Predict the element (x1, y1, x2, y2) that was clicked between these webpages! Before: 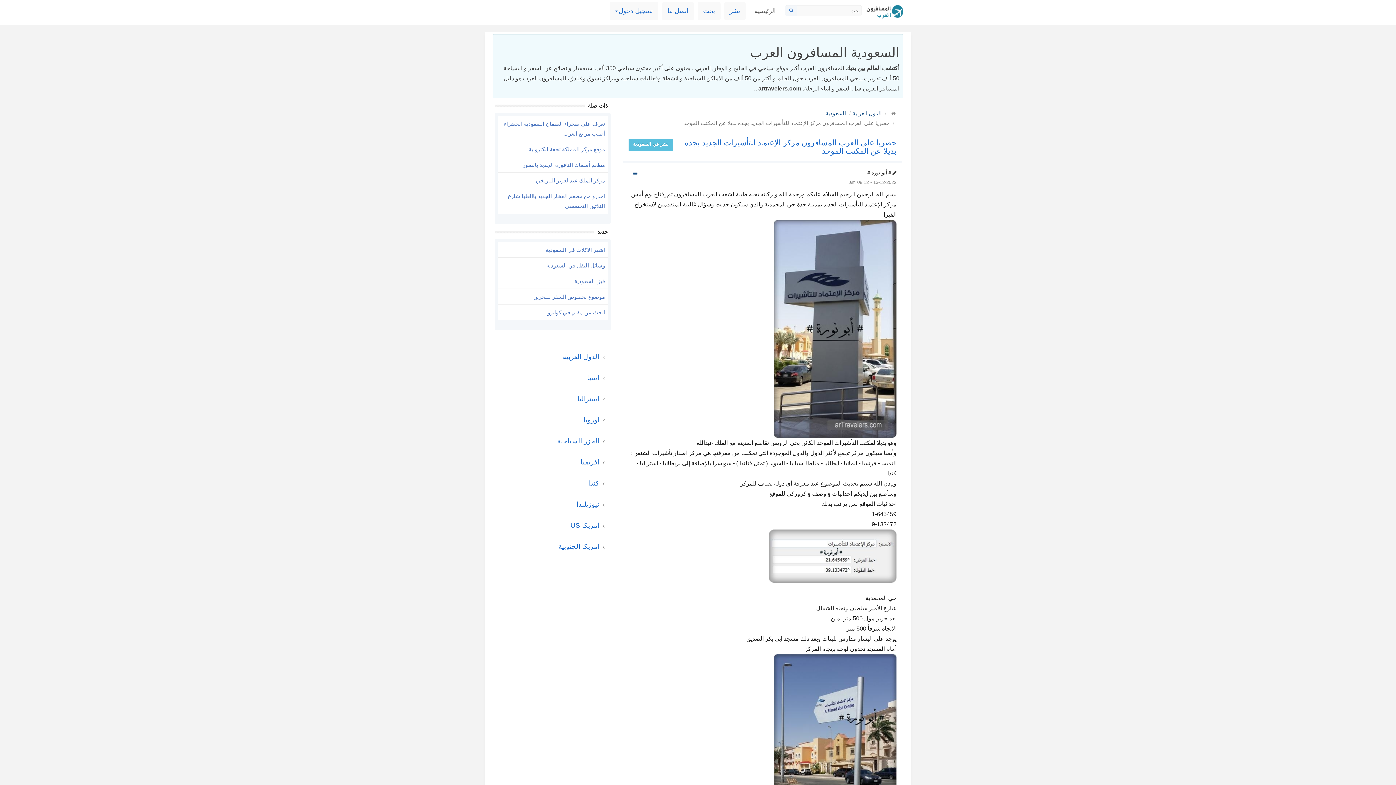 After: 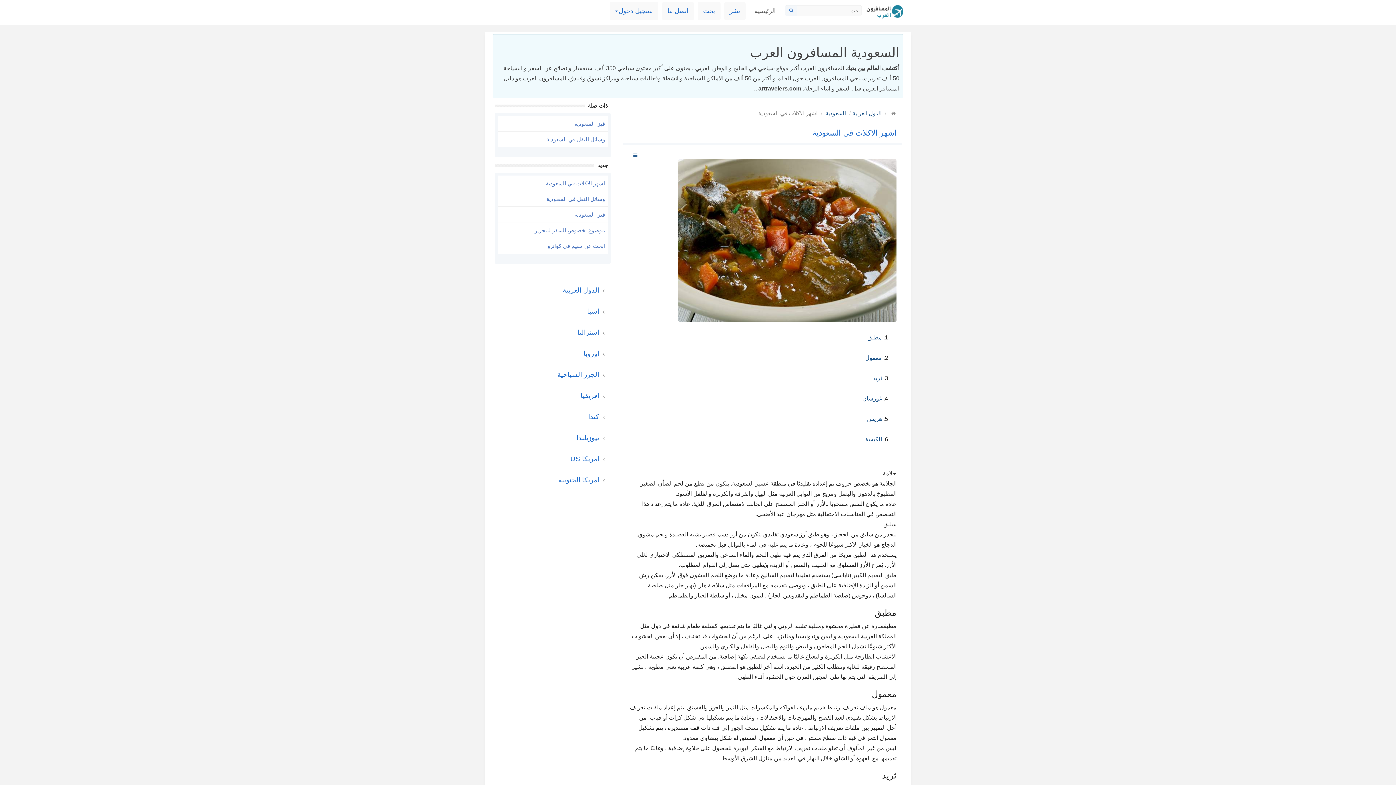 Action: label: اشهر الاكلات في السعودية bbox: (545, 246, 605, 253)